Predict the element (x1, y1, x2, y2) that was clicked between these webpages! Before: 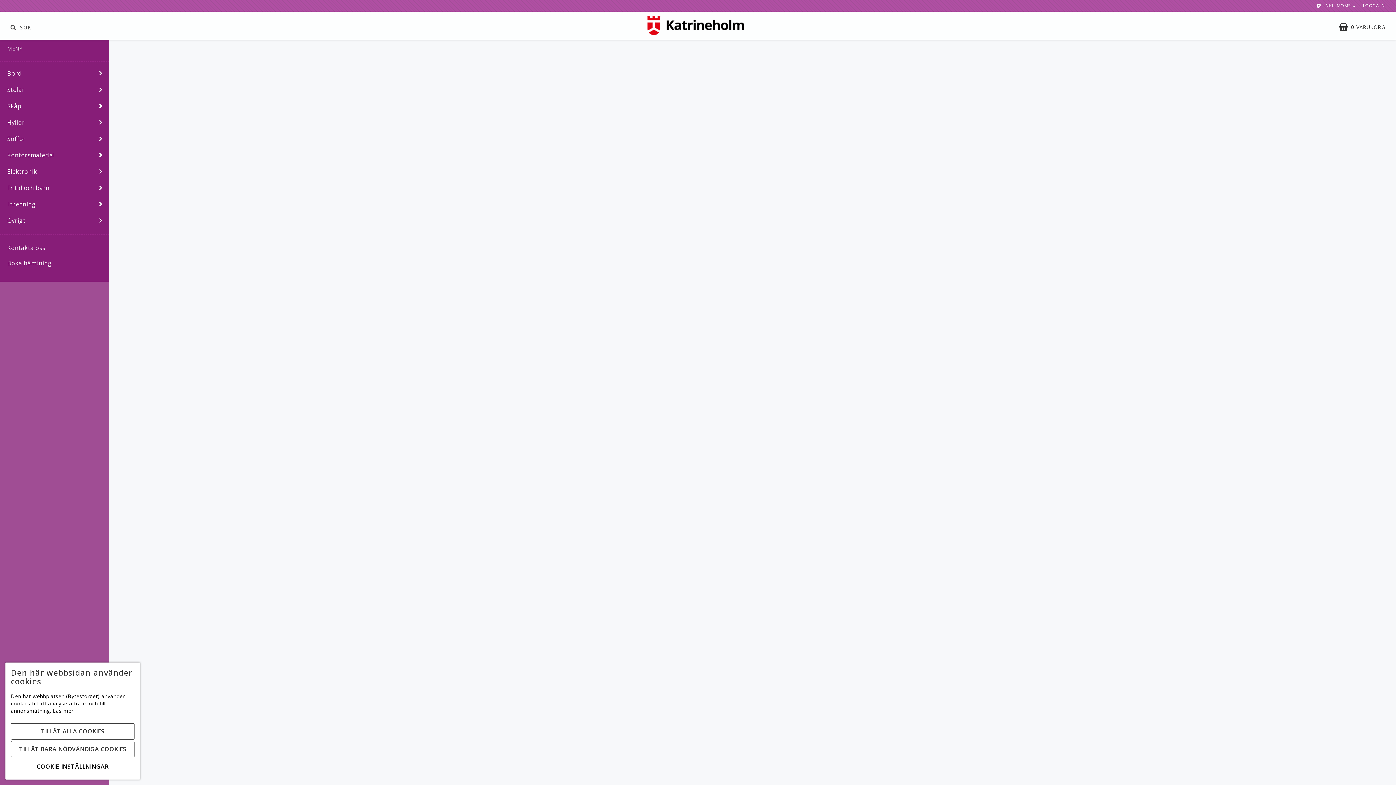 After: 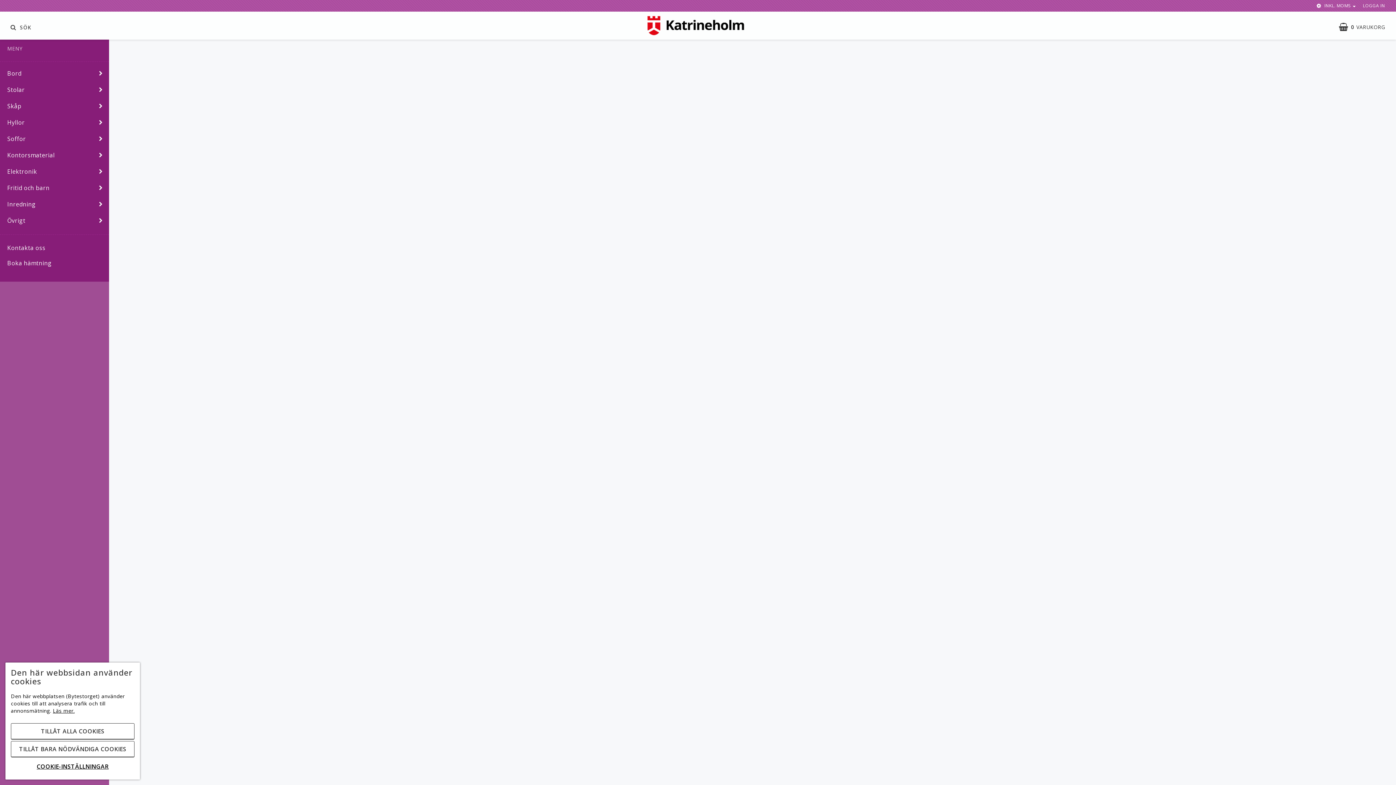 Action: bbox: (649, 642, 750, 744)